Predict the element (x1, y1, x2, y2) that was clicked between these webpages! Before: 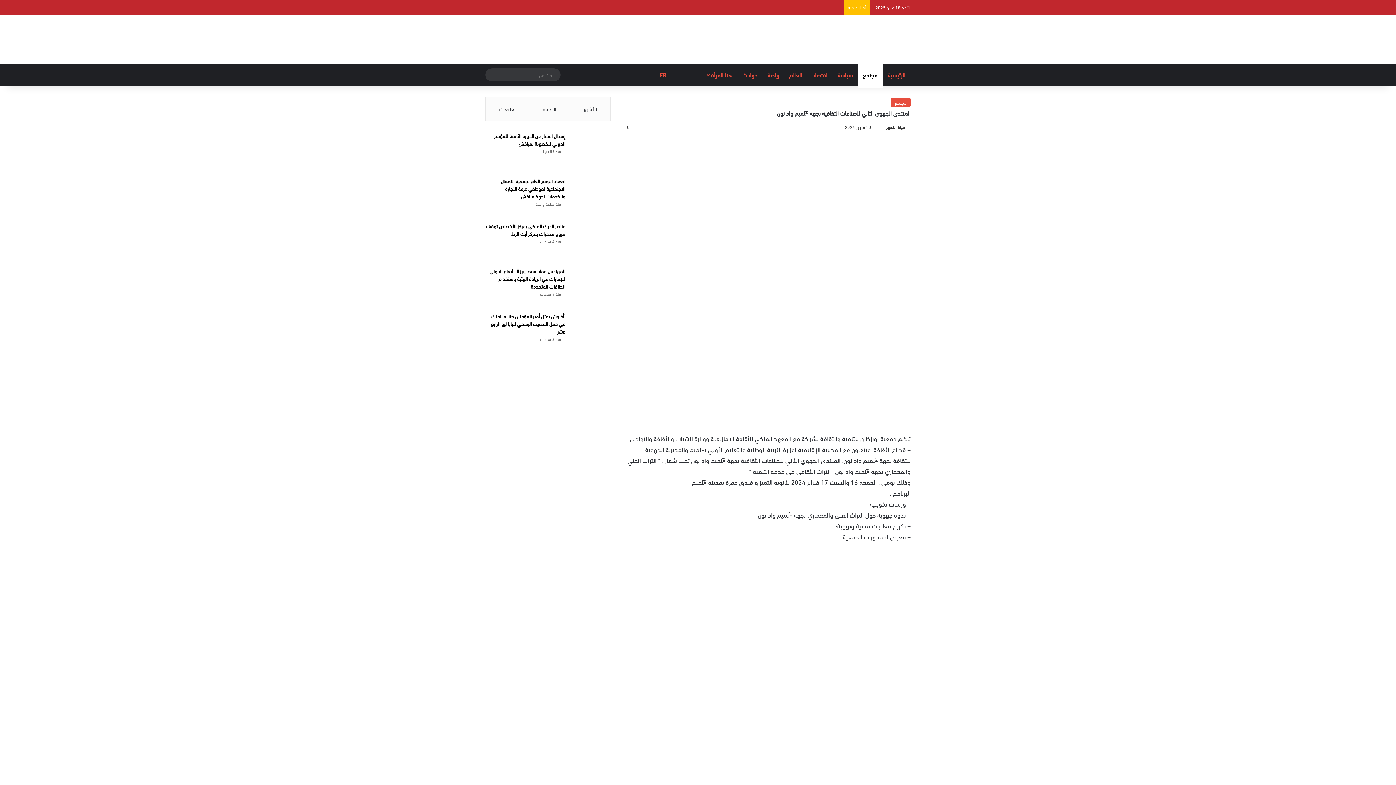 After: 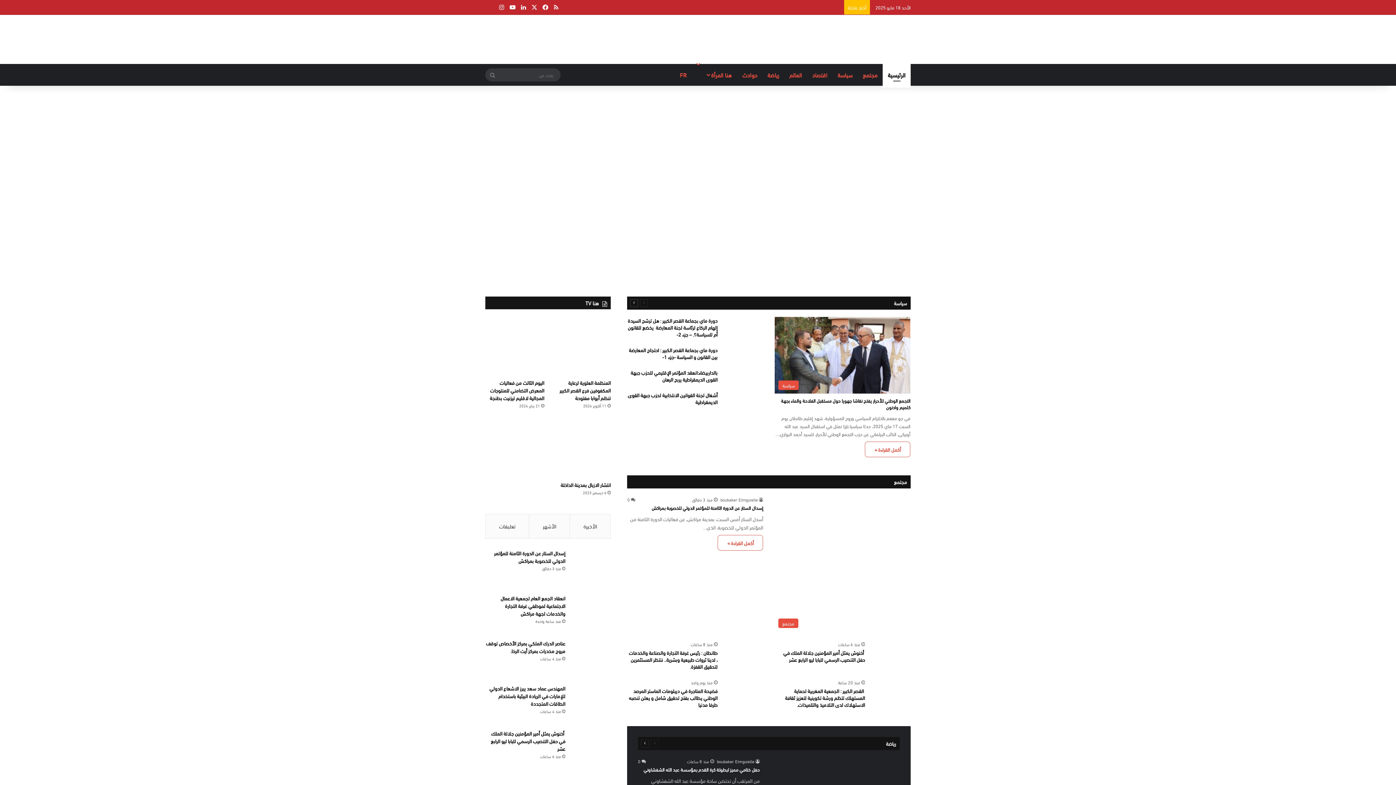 Action: label: الرئيسية bbox: (882, 64, 910, 85)